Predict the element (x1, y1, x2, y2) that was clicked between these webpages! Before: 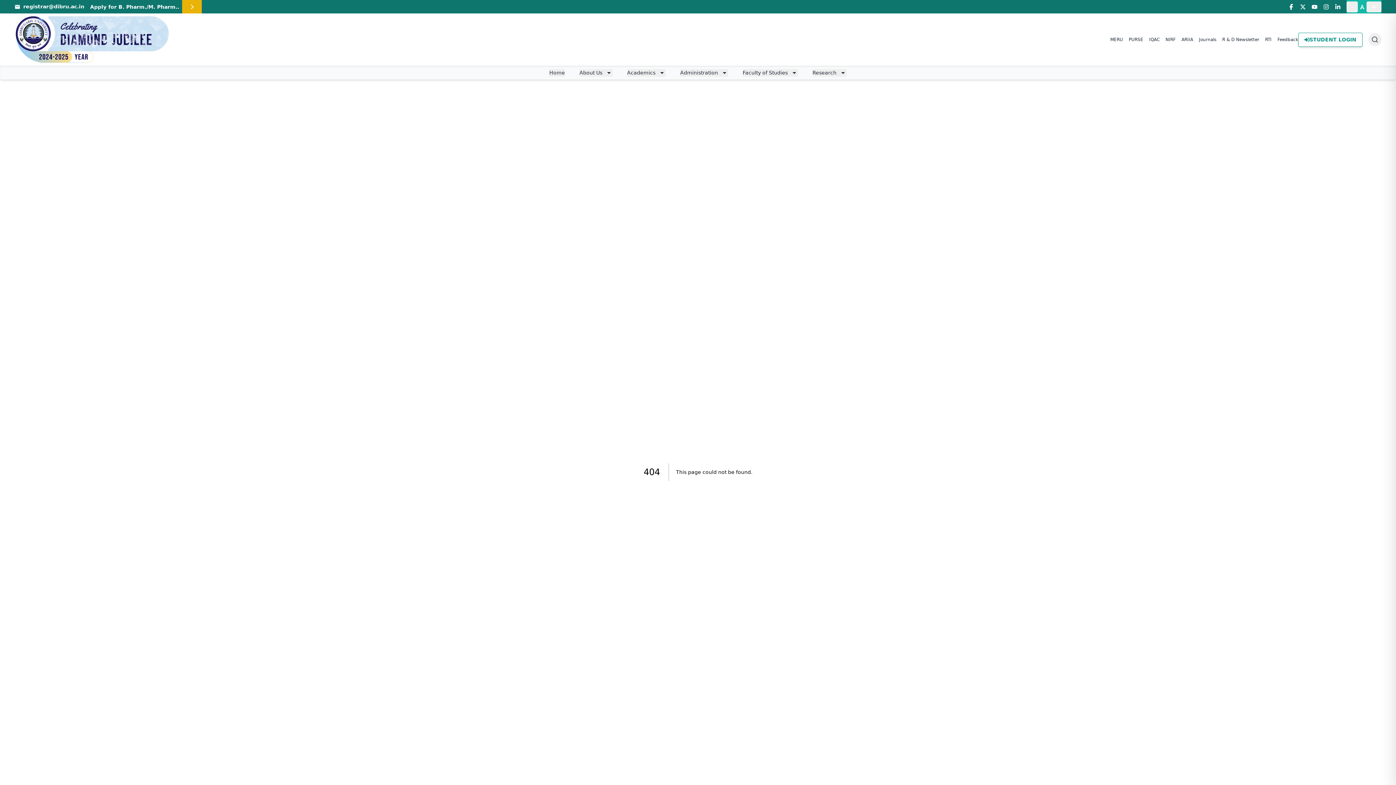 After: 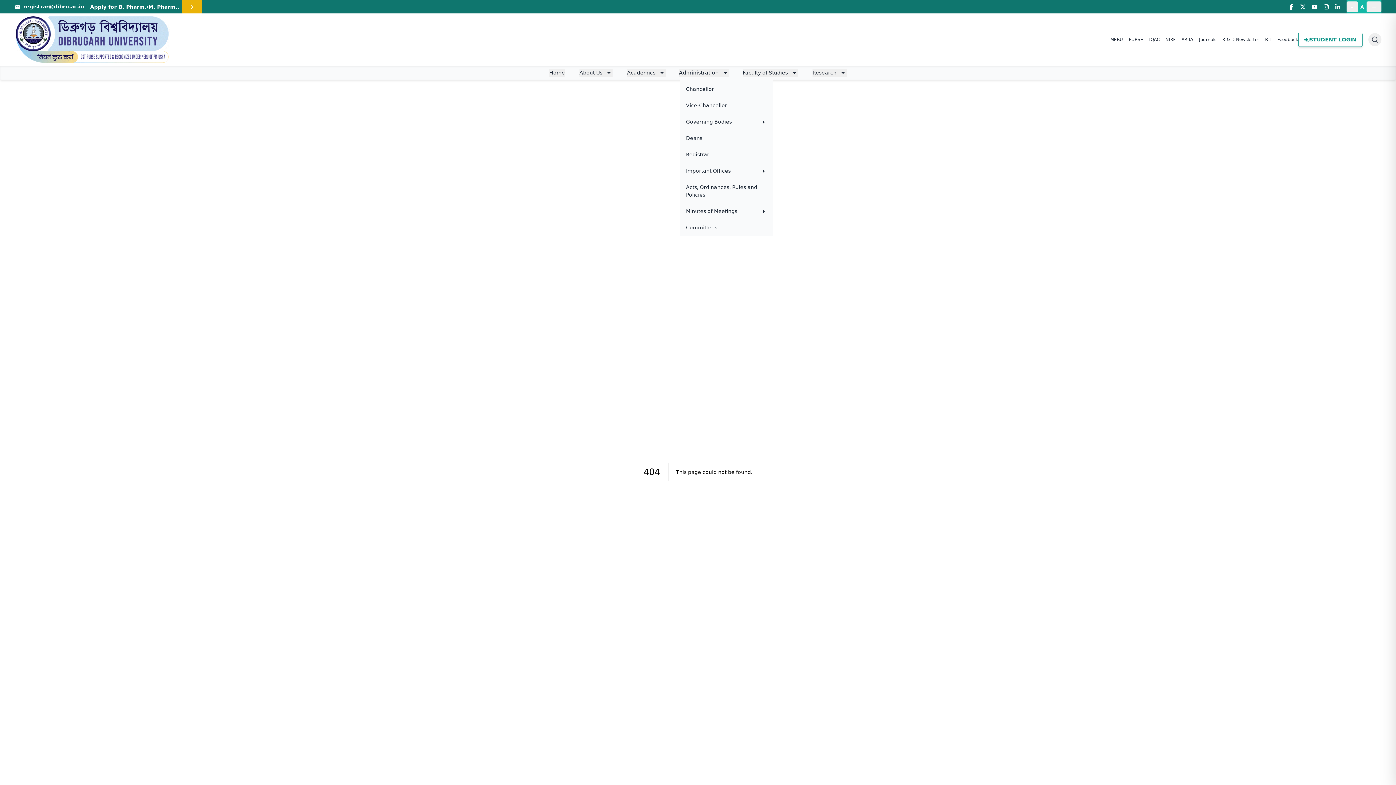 Action: label: Administration bbox: (680, 69, 728, 76)